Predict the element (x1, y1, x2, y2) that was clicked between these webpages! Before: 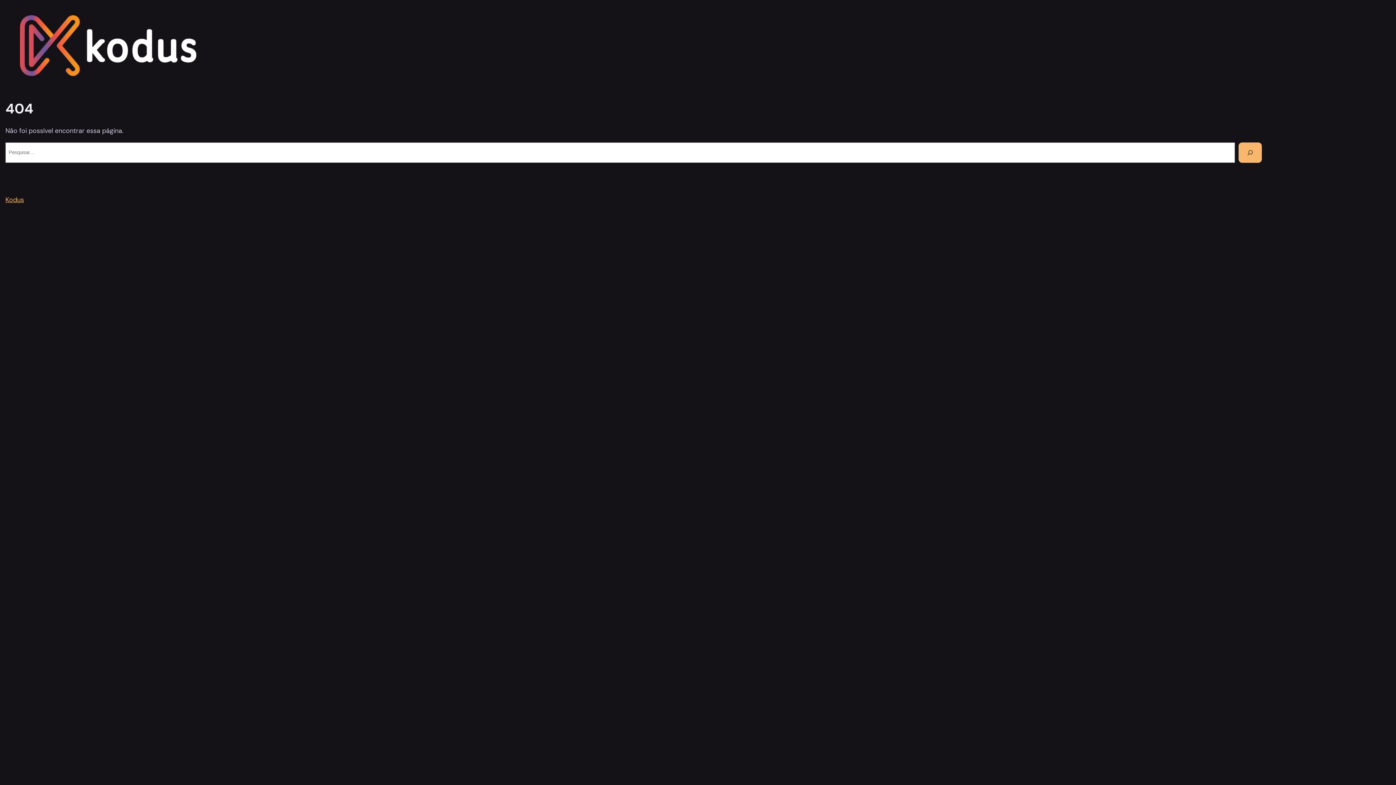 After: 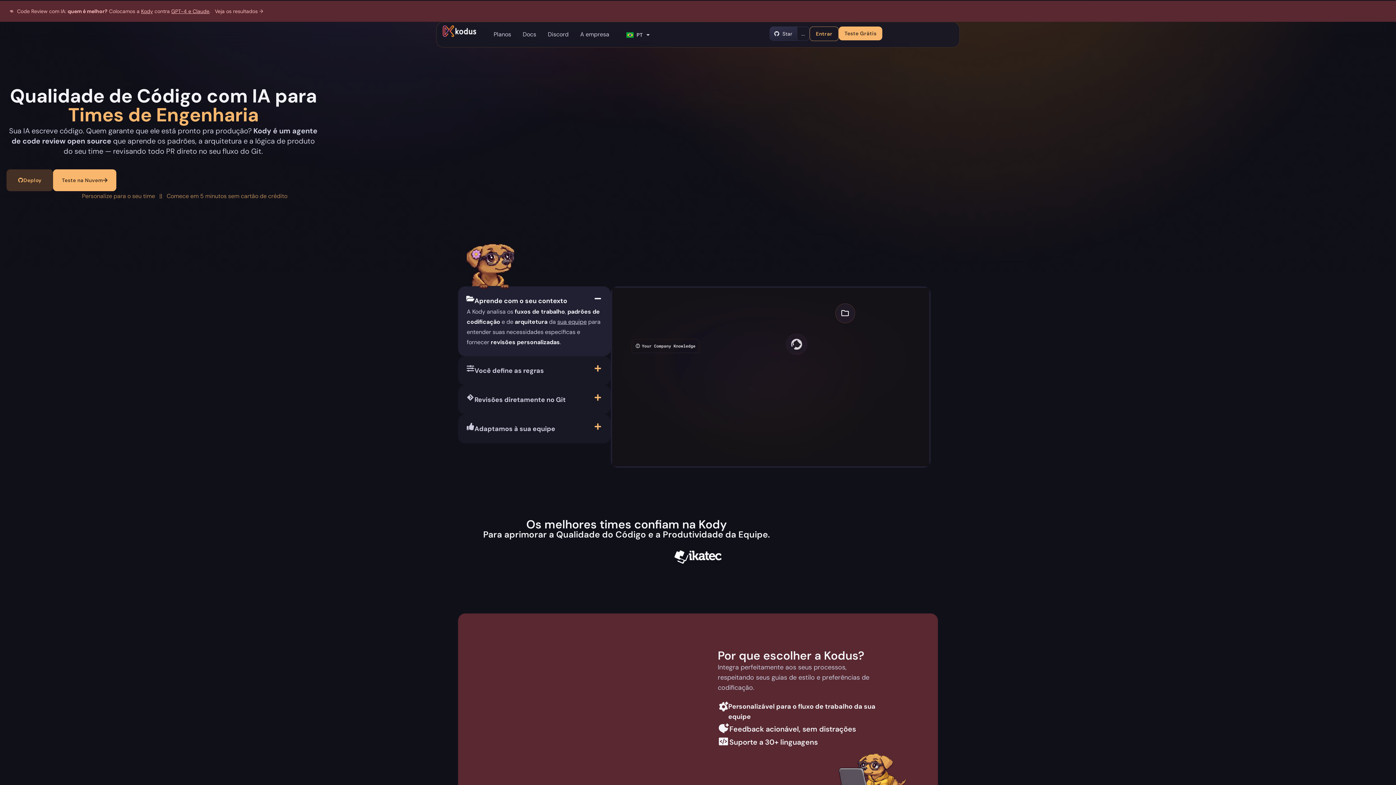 Action: bbox: (5, 195, 24, 204) label: Kodus